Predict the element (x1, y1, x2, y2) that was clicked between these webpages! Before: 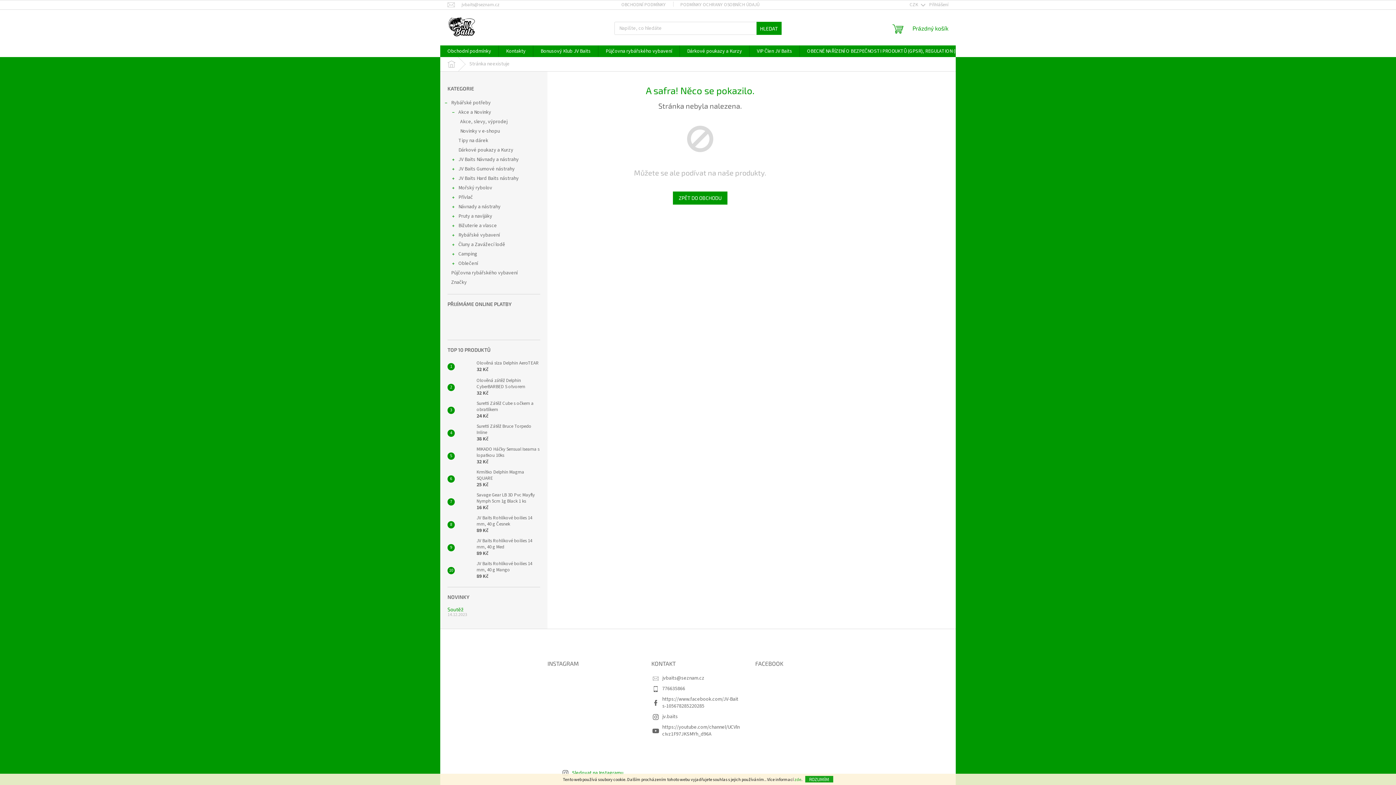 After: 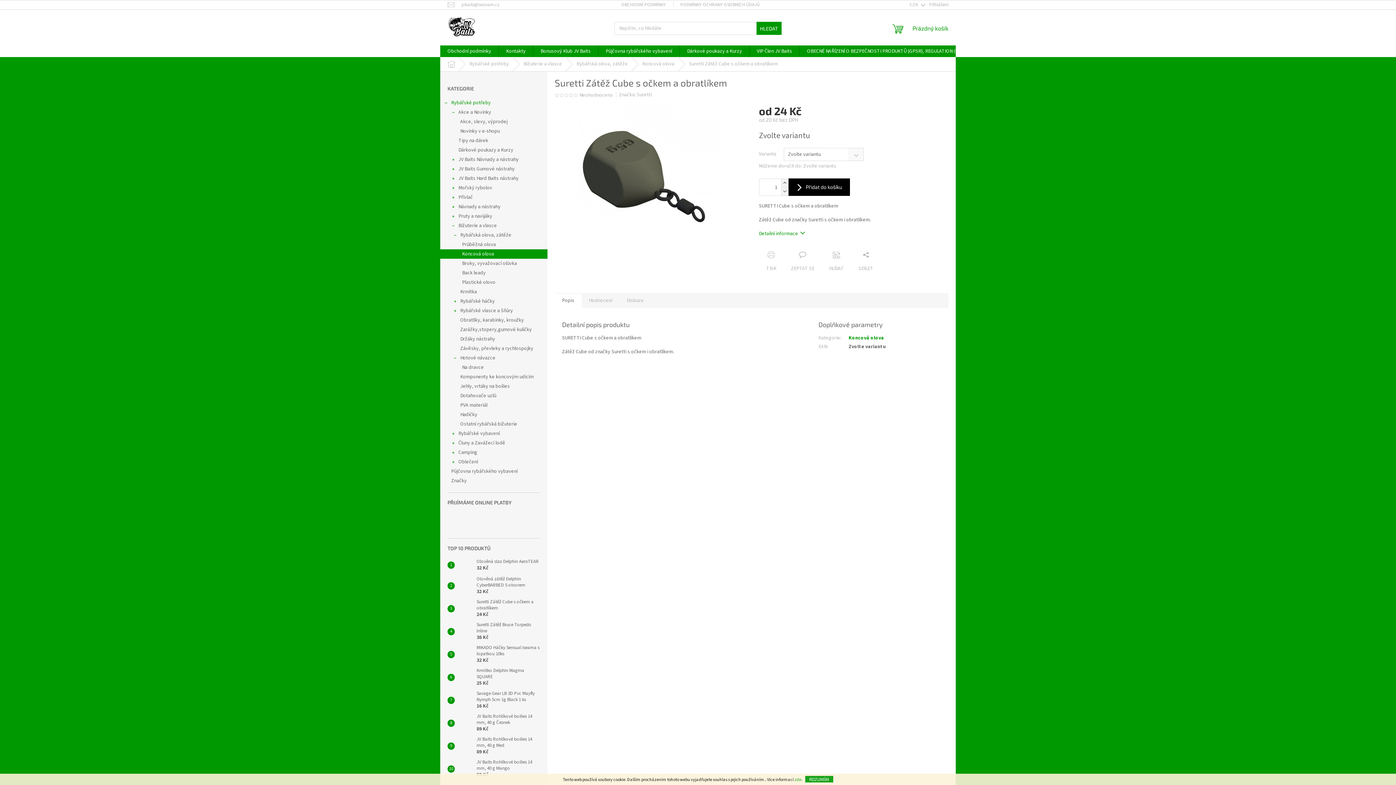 Action: bbox: (473, 400, 540, 420) label: Suretti Zátěž Cube s očkem a obratlíkem
24 Kč